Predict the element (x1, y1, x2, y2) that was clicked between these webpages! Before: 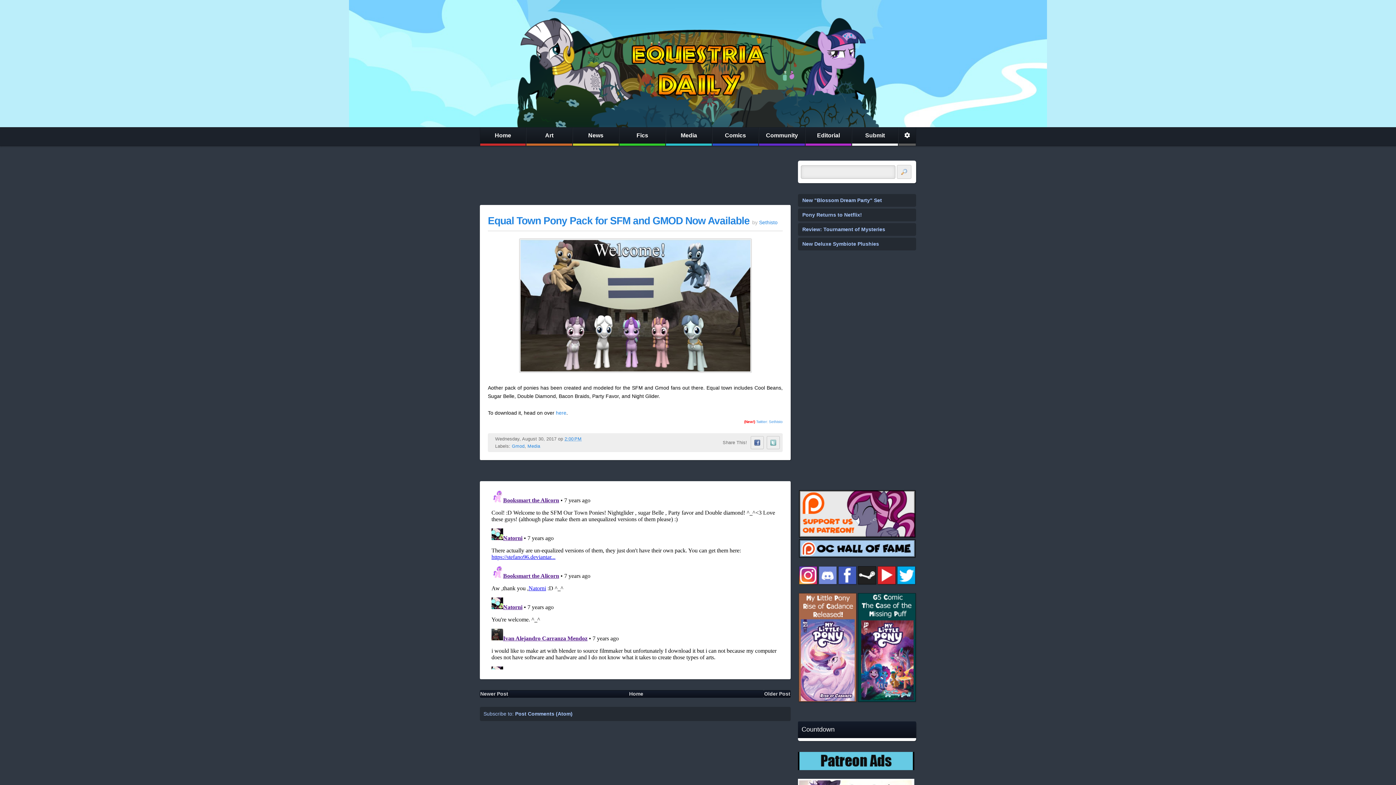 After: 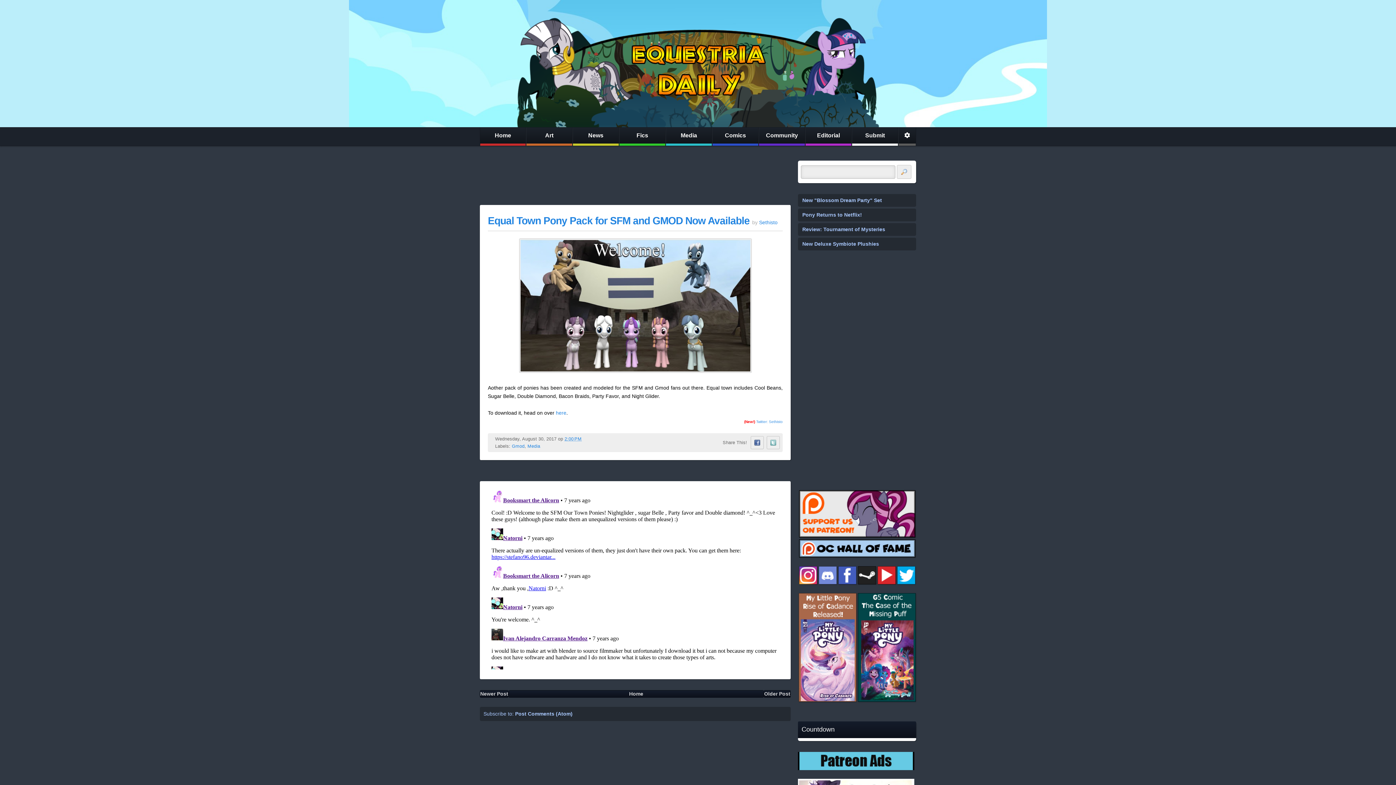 Action: label: 2:00 PM bbox: (564, 436, 581, 441)